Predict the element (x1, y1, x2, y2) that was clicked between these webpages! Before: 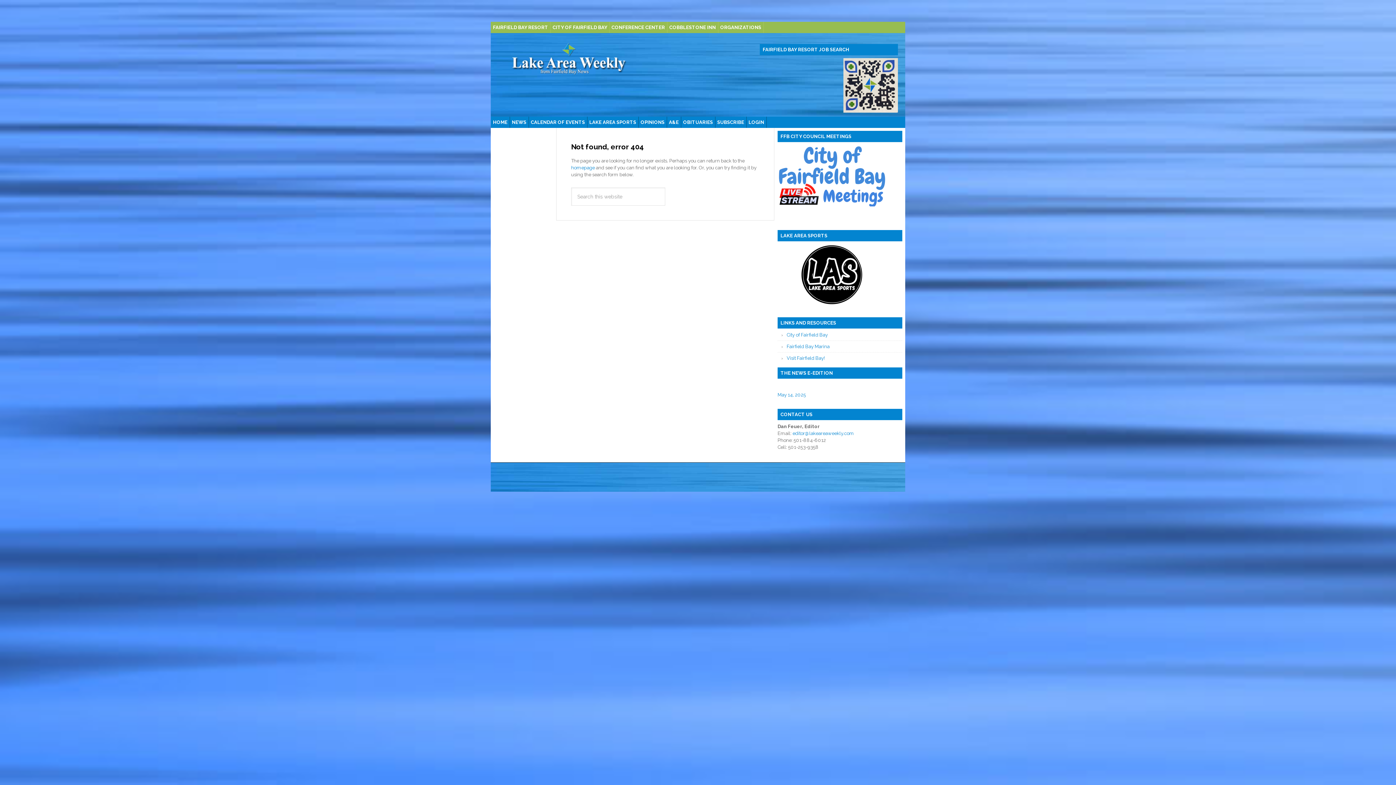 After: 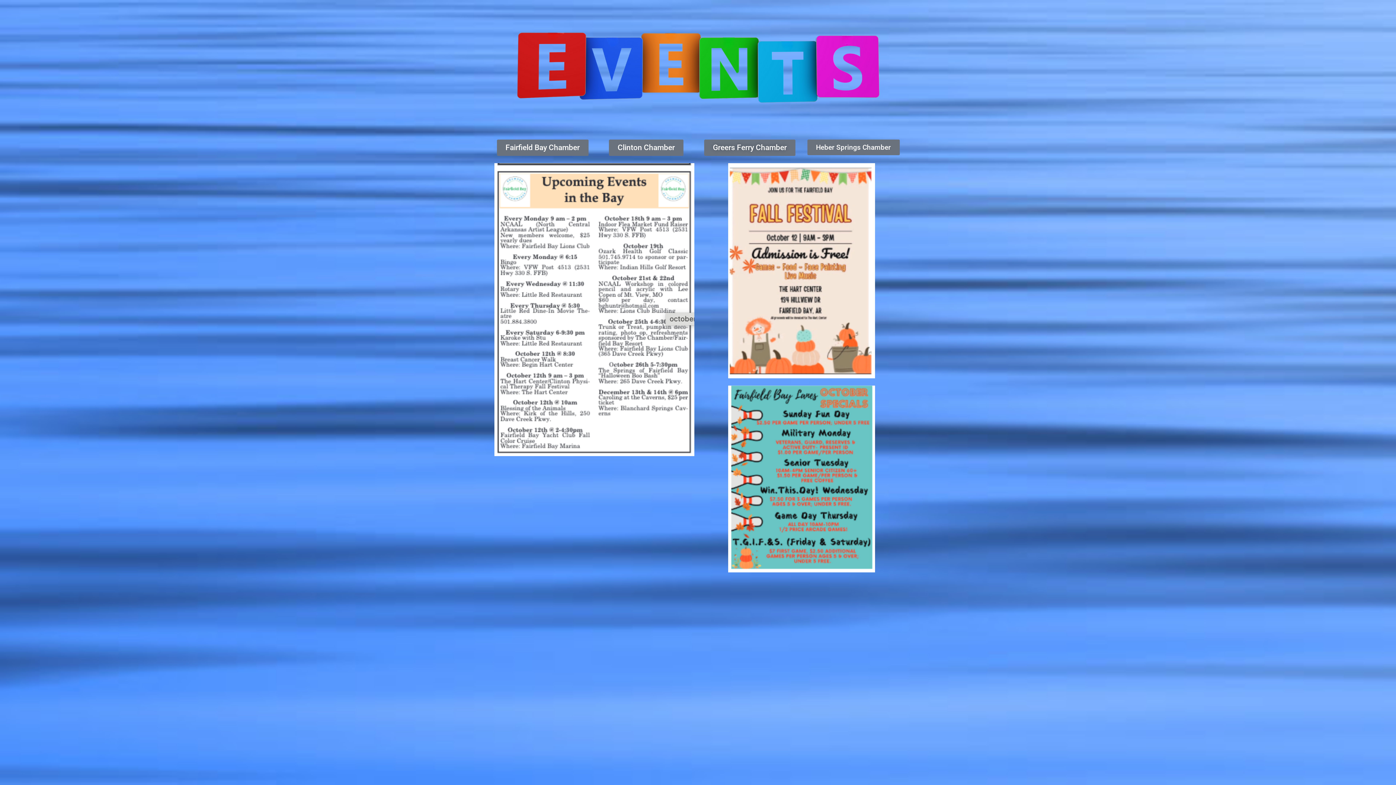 Action: label: CALENDAR OF EVENTS bbox: (528, 116, 587, 128)